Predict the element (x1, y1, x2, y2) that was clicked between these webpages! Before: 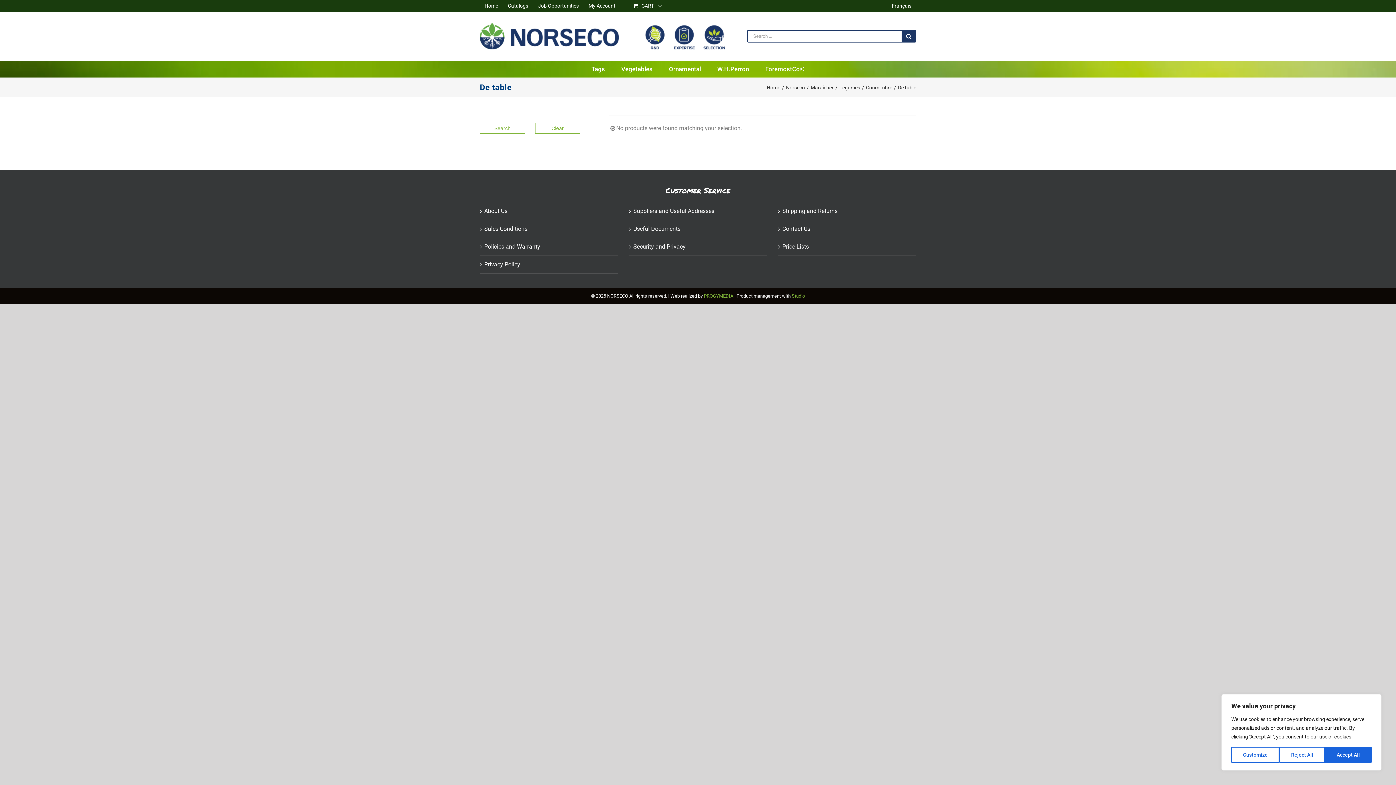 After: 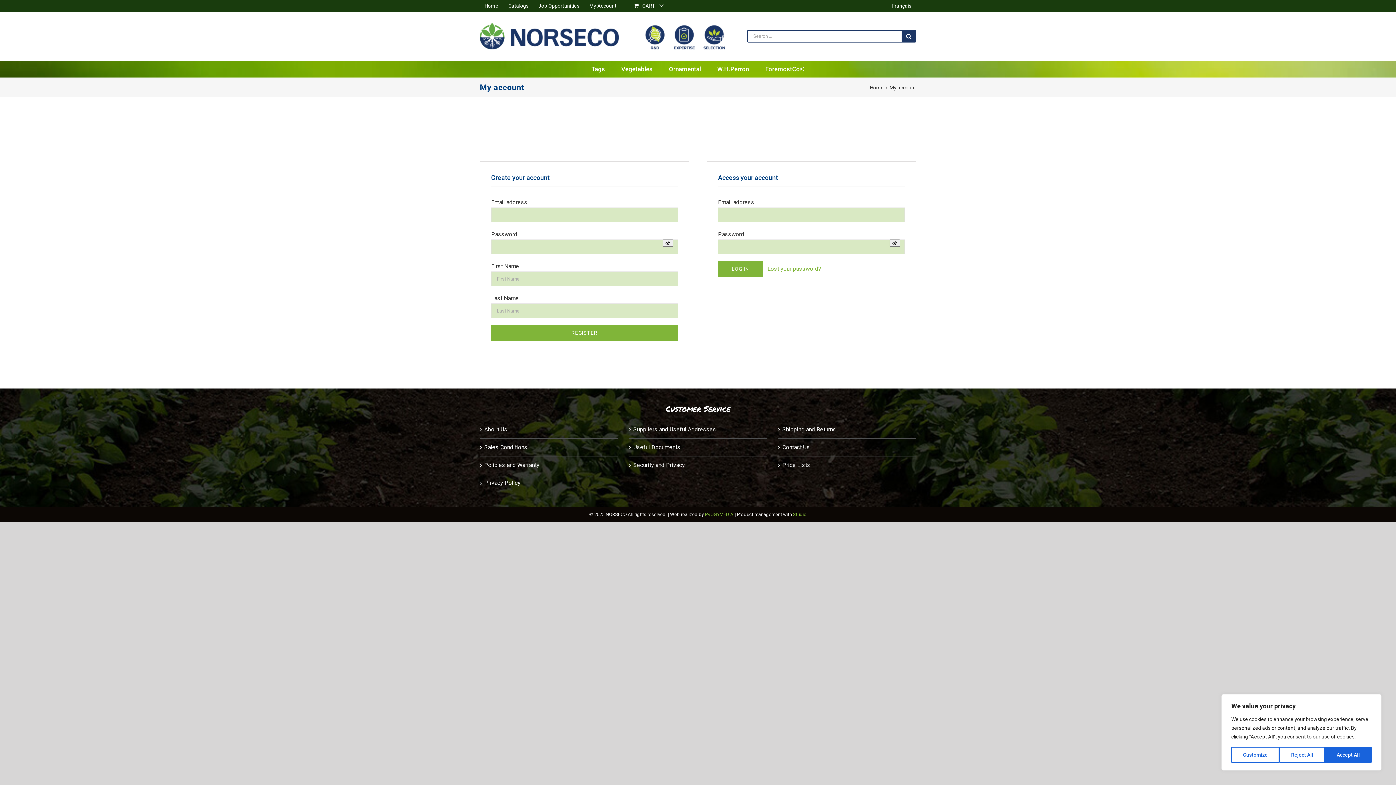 Action: bbox: (584, 0, 620, 11) label: My Account